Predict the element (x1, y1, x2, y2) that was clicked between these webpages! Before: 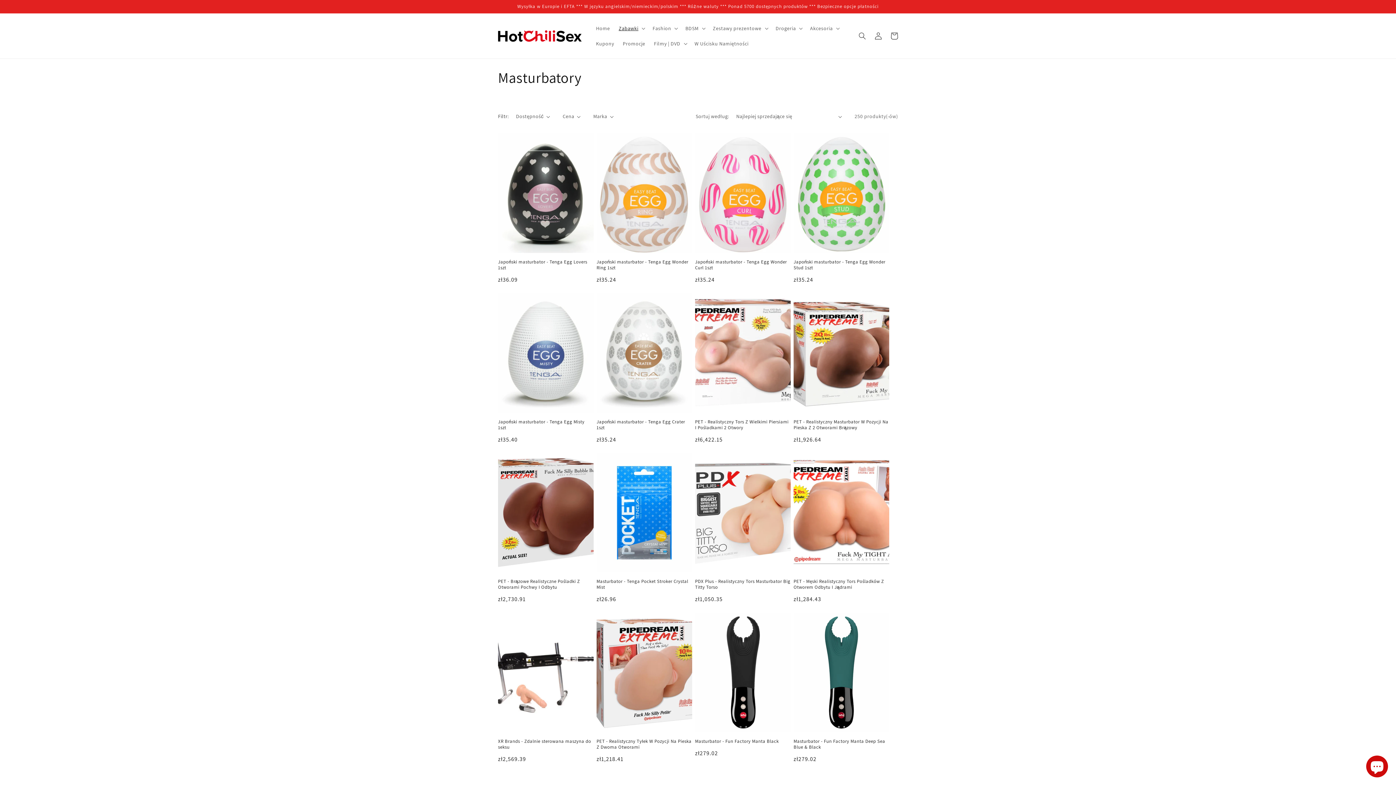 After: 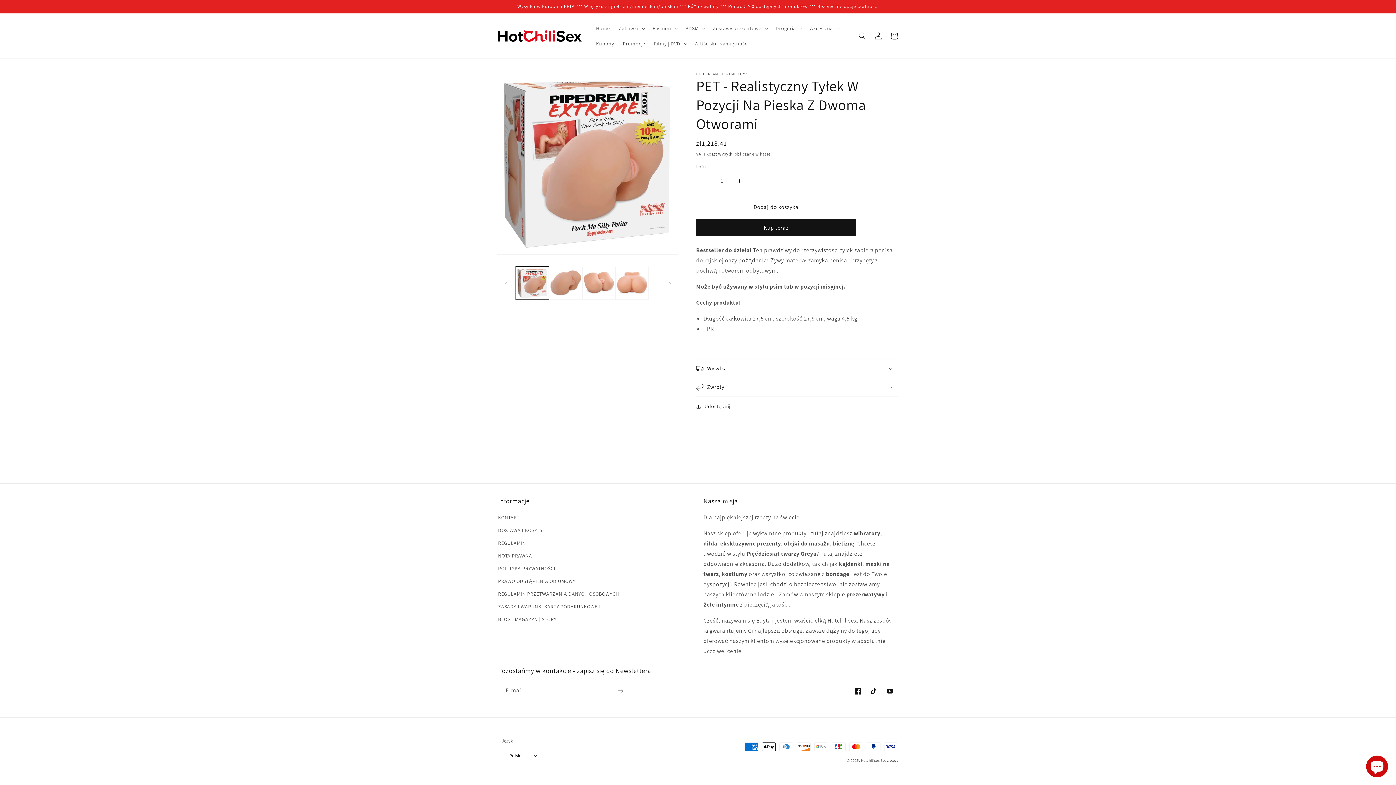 Action: bbox: (596, 738, 692, 750) label: PET - Realistyczny Tyłek W Pozycji Na Pieska Z Dwoma Otworami